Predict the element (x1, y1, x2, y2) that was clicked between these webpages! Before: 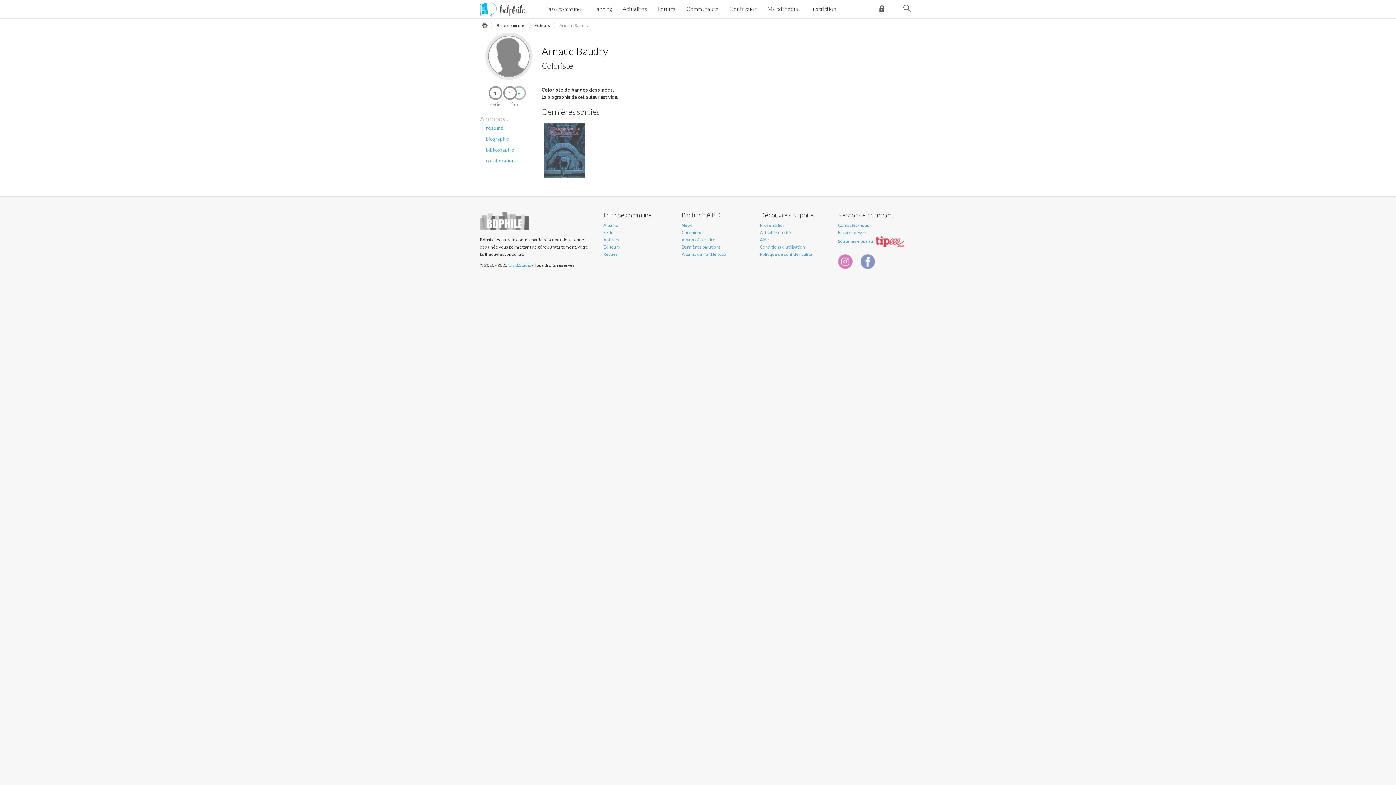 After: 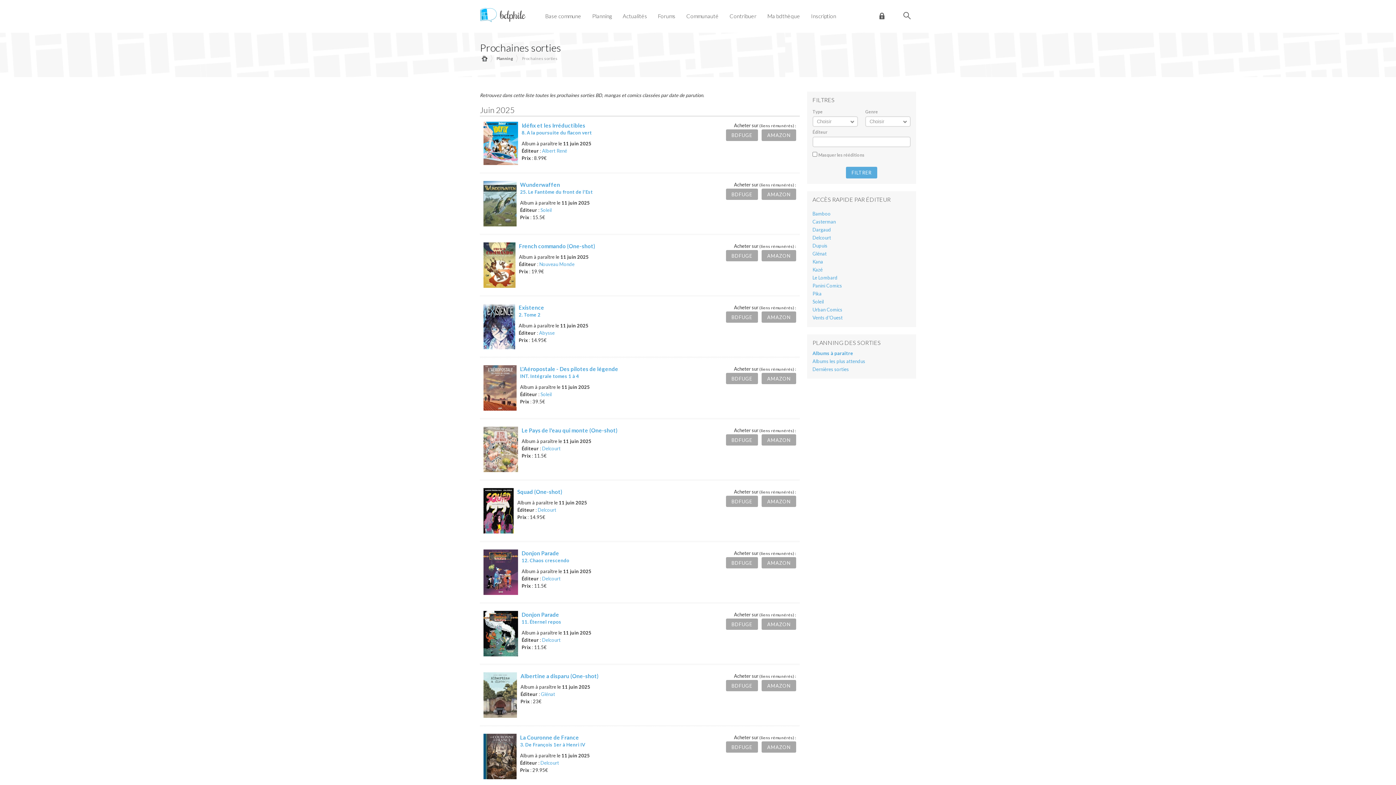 Action: bbox: (681, 237, 715, 242) label: Albums à paraitre